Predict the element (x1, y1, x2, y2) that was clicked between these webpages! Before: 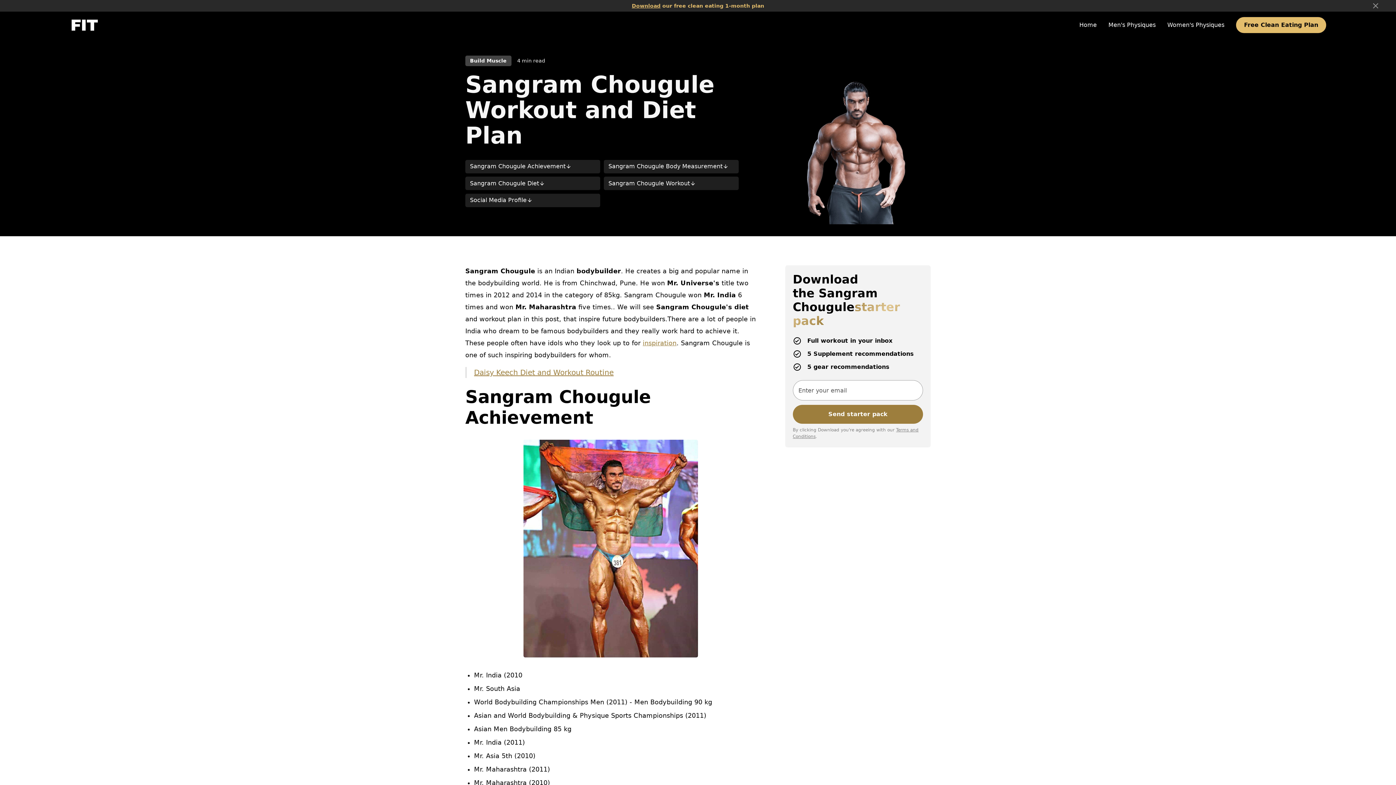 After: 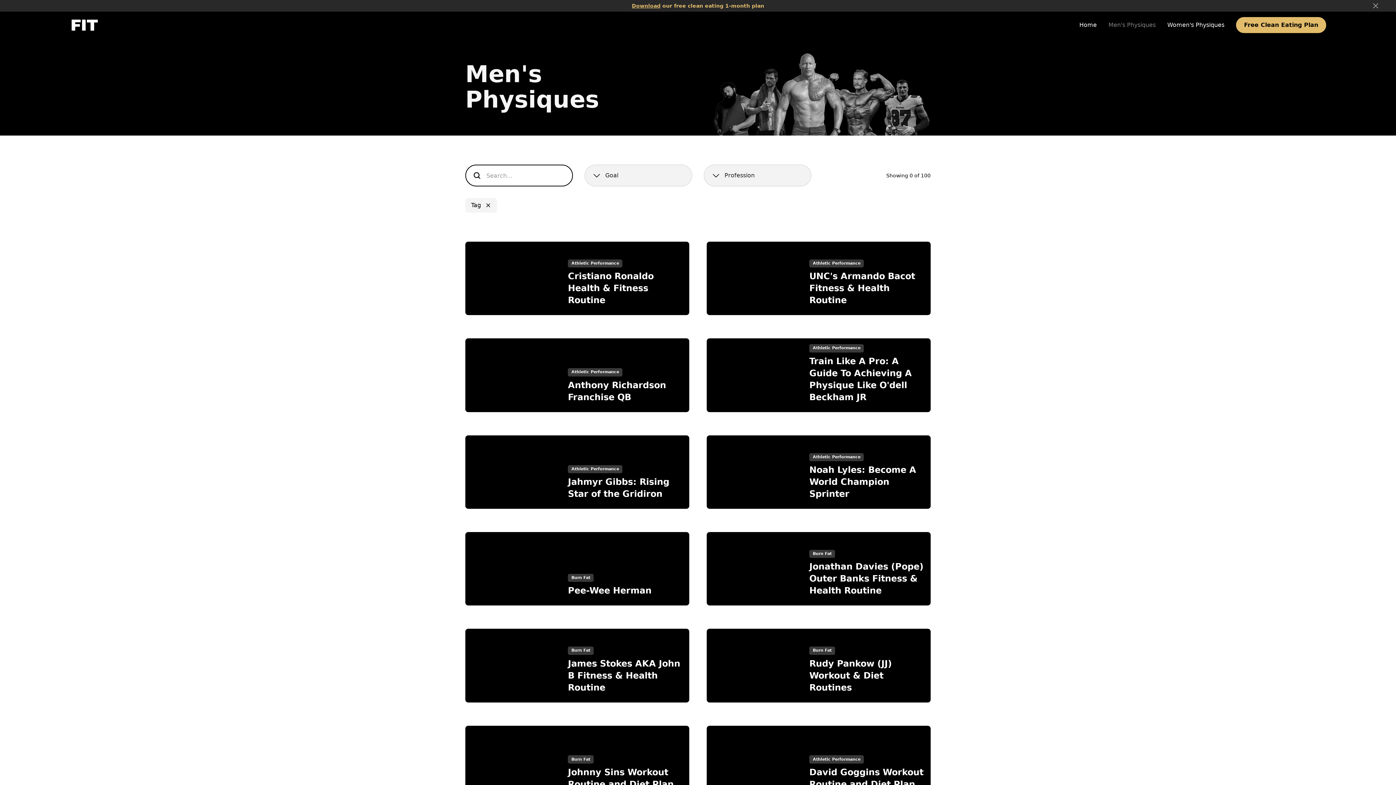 Action: label: Men's Physiques bbox: (1102, 17, 1161, 32)